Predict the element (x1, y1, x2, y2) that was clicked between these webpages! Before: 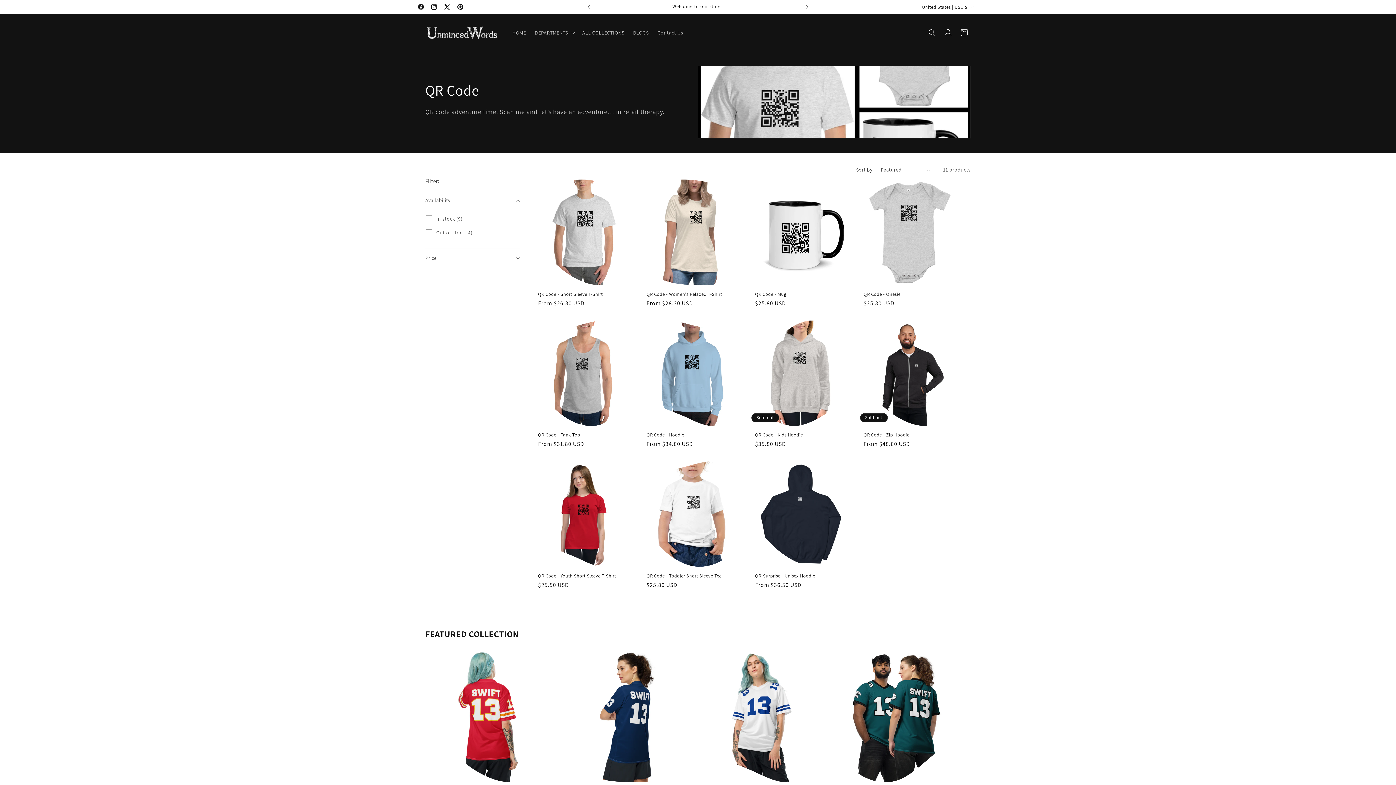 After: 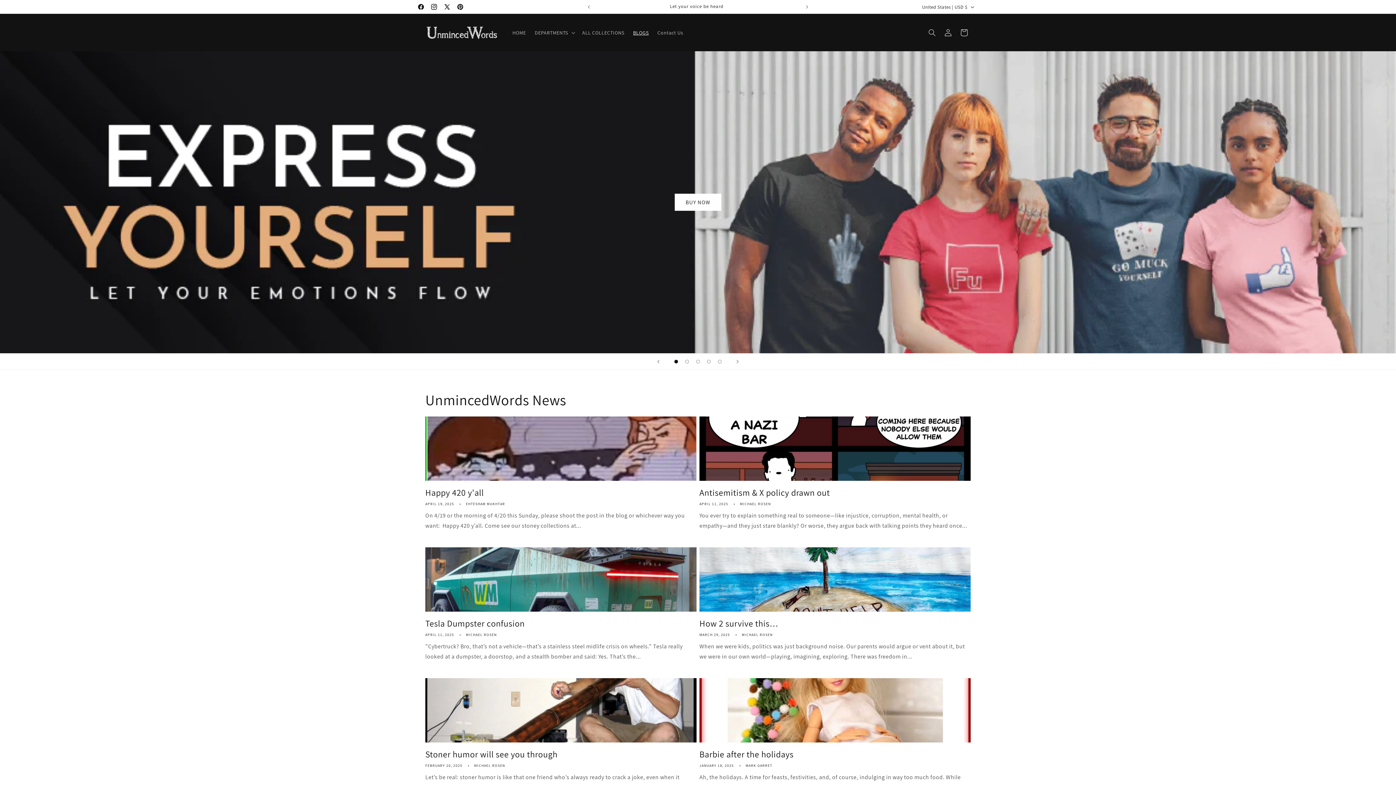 Action: label: BLOGS bbox: (628, 24, 653, 40)